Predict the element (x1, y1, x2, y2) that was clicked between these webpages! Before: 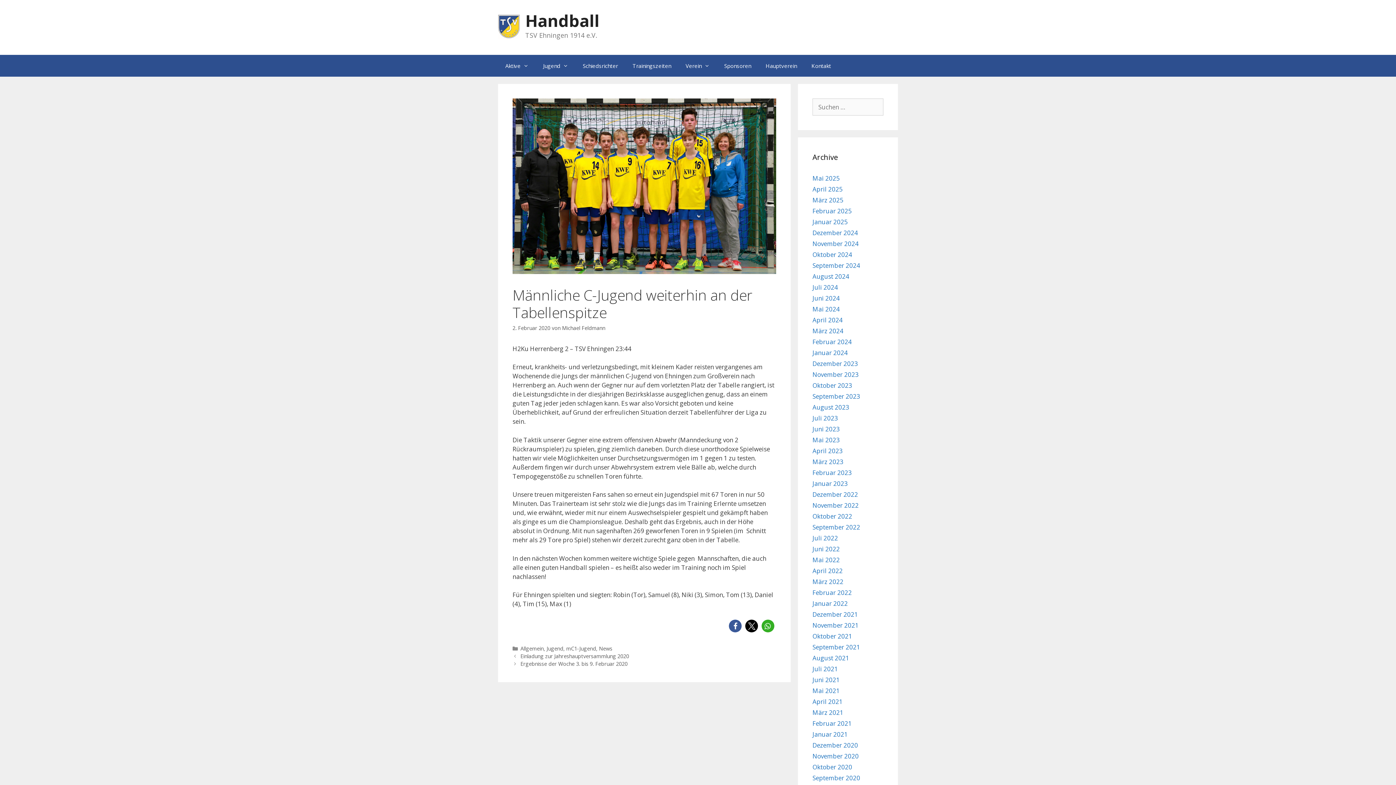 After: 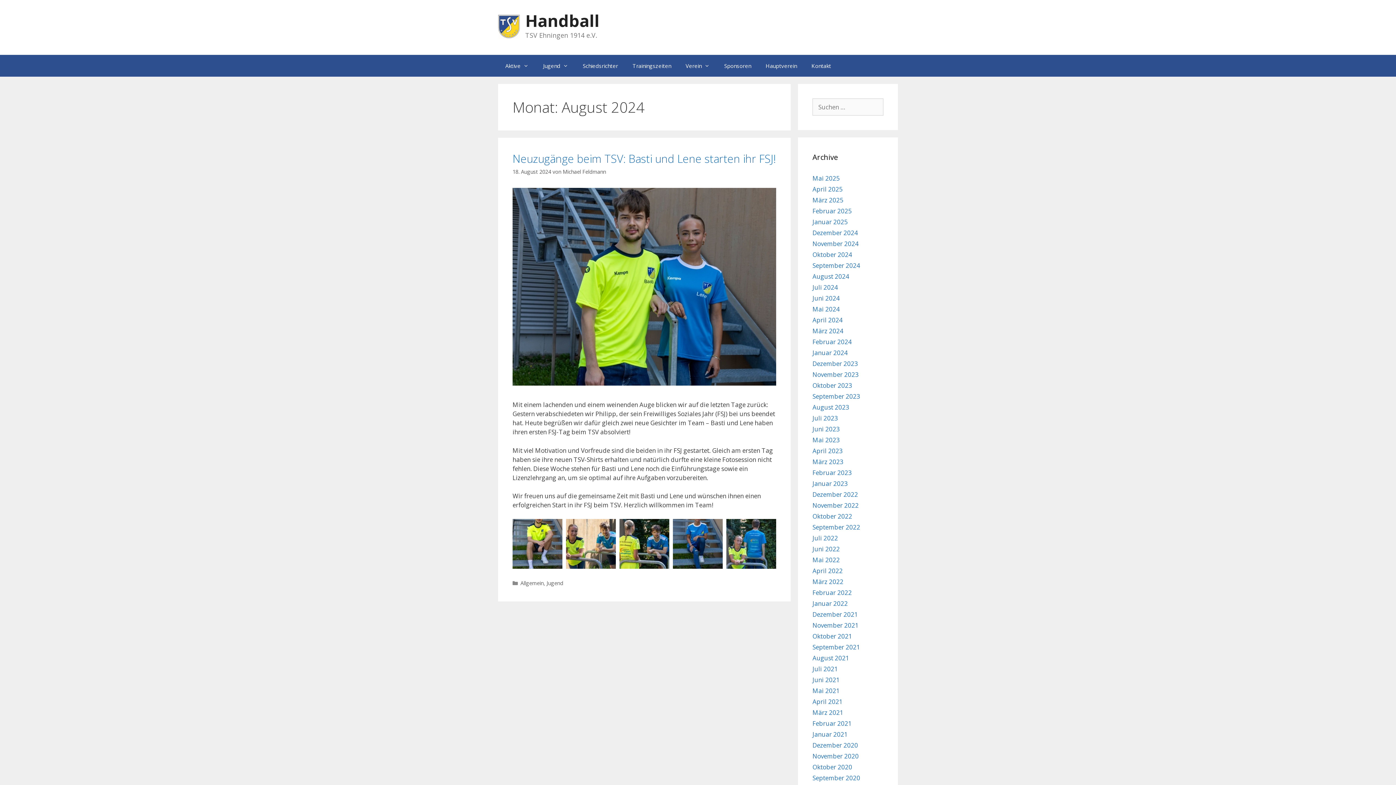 Action: bbox: (812, 272, 849, 280) label: August 2024